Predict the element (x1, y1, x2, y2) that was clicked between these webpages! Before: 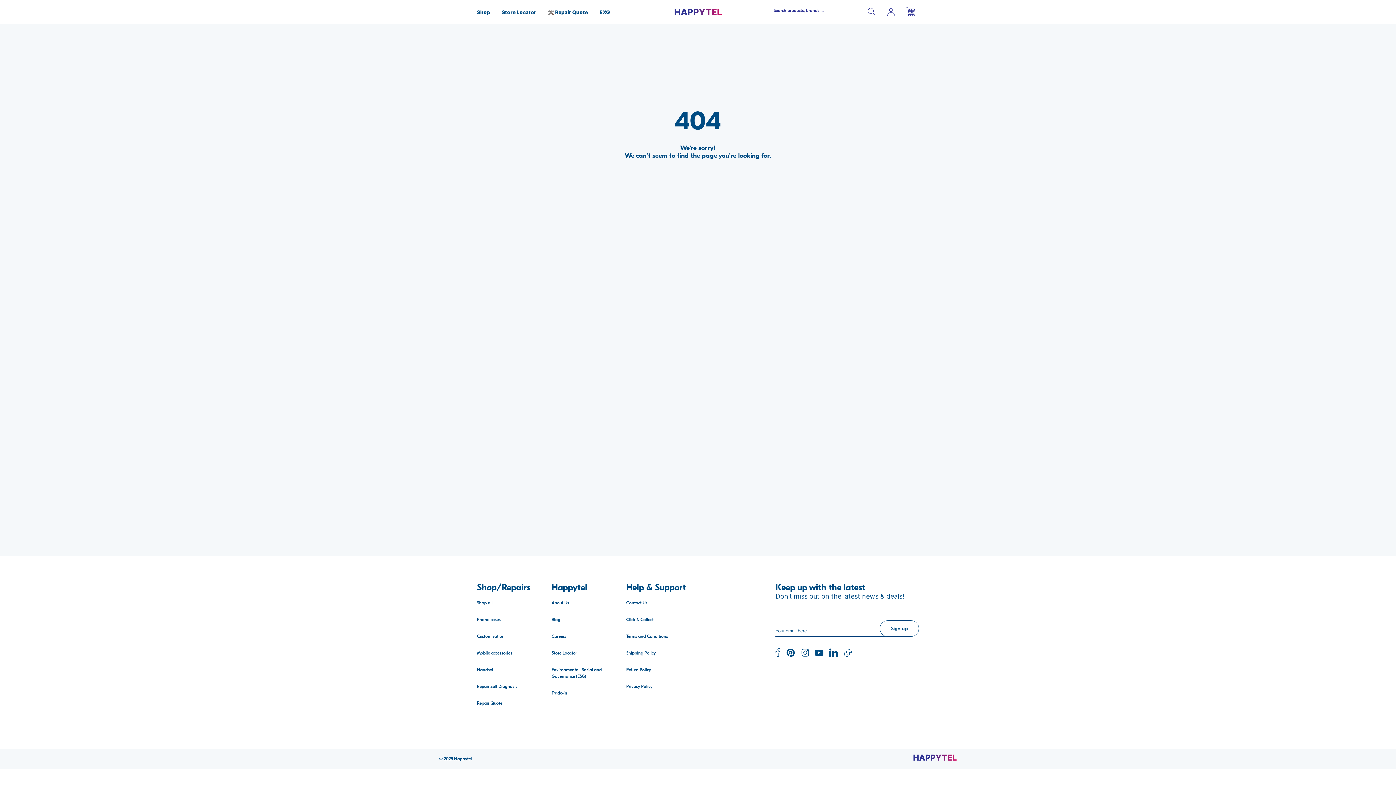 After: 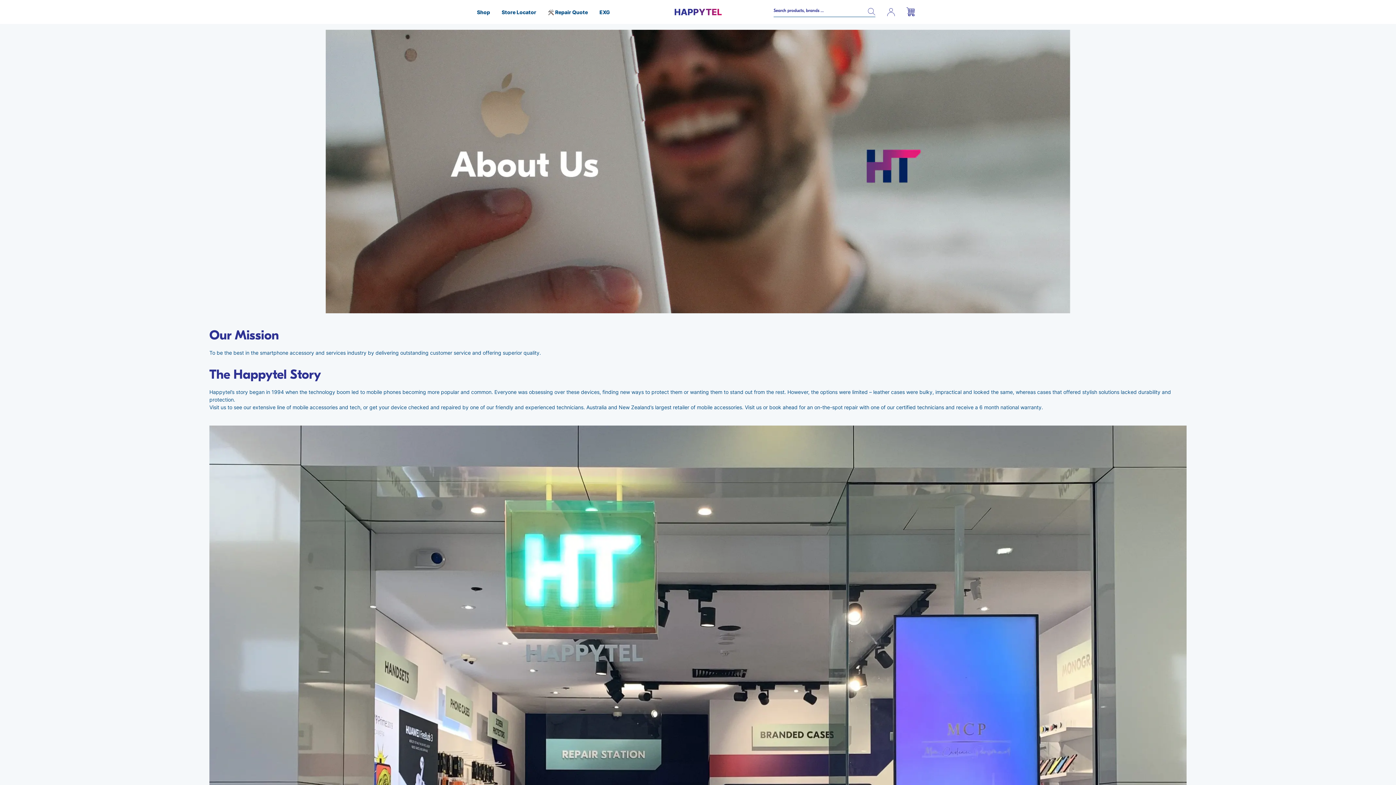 Action: bbox: (551, 600, 569, 605) label: About Us